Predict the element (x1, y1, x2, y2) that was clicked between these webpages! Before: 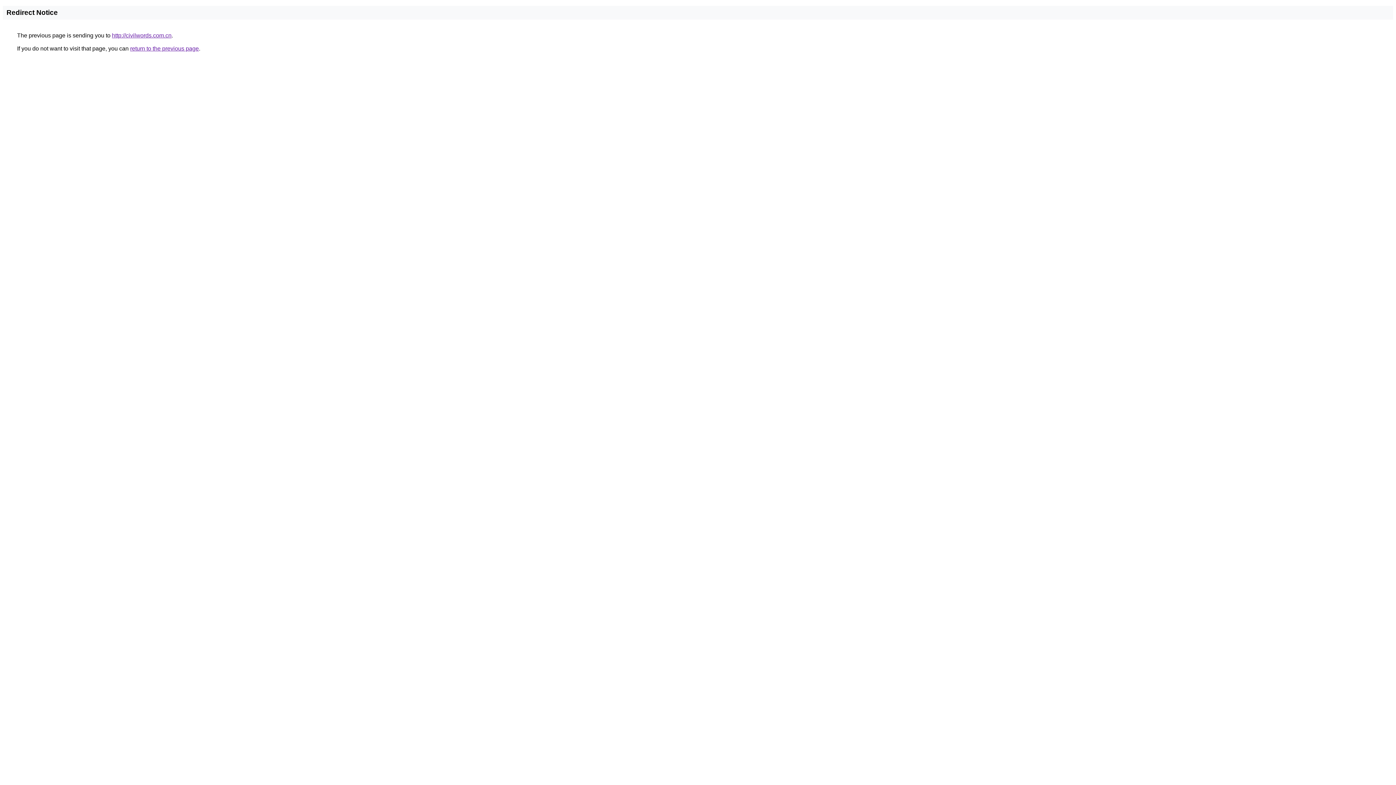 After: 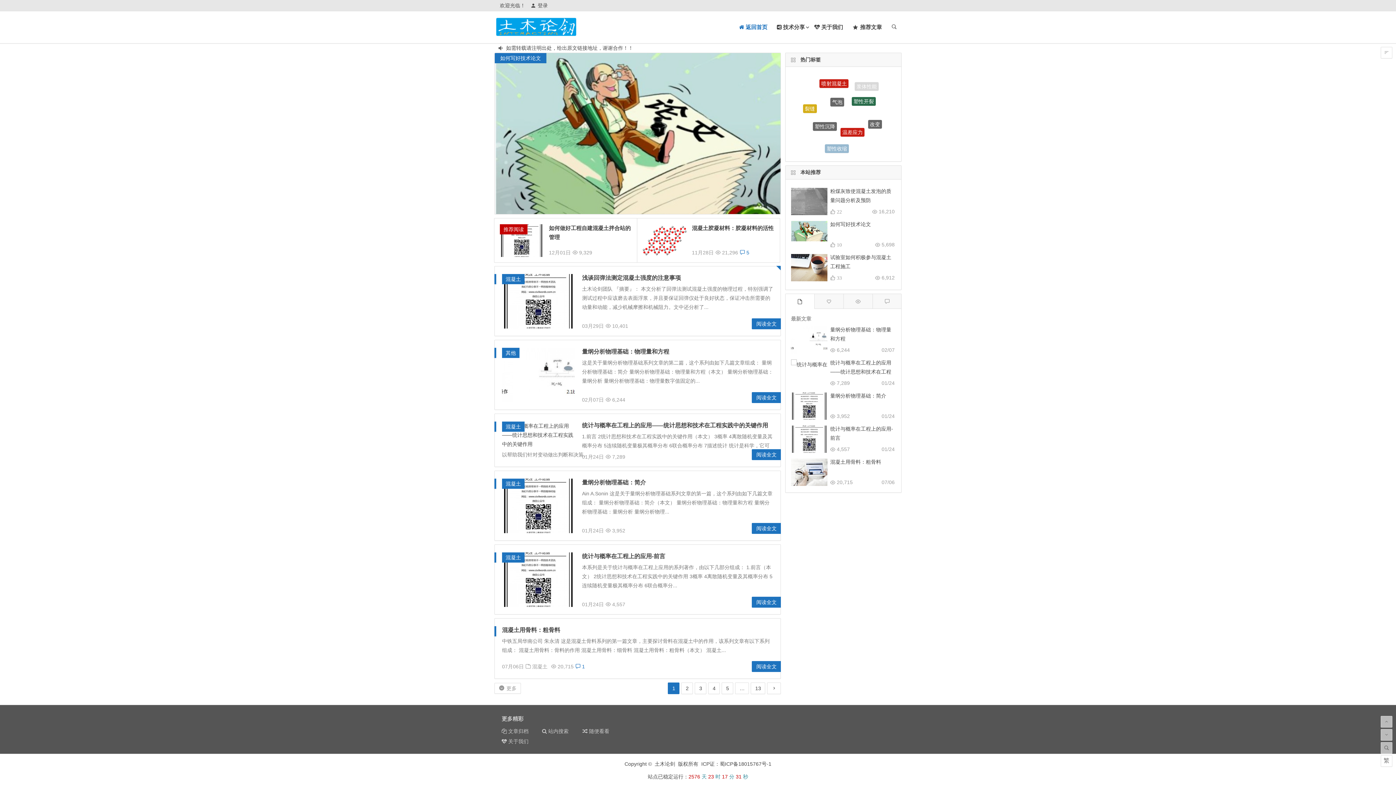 Action: bbox: (112, 32, 171, 38) label: http://civilwords.com.cn